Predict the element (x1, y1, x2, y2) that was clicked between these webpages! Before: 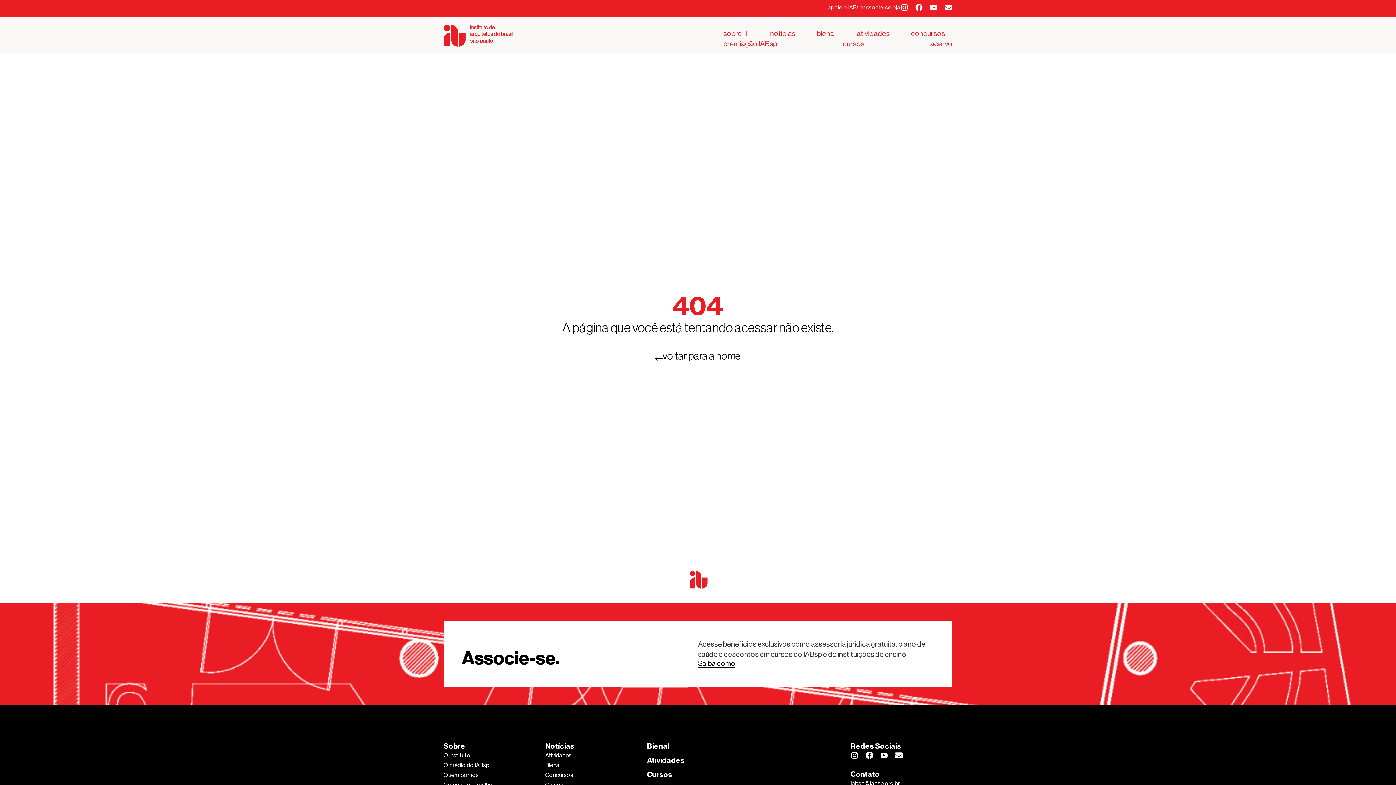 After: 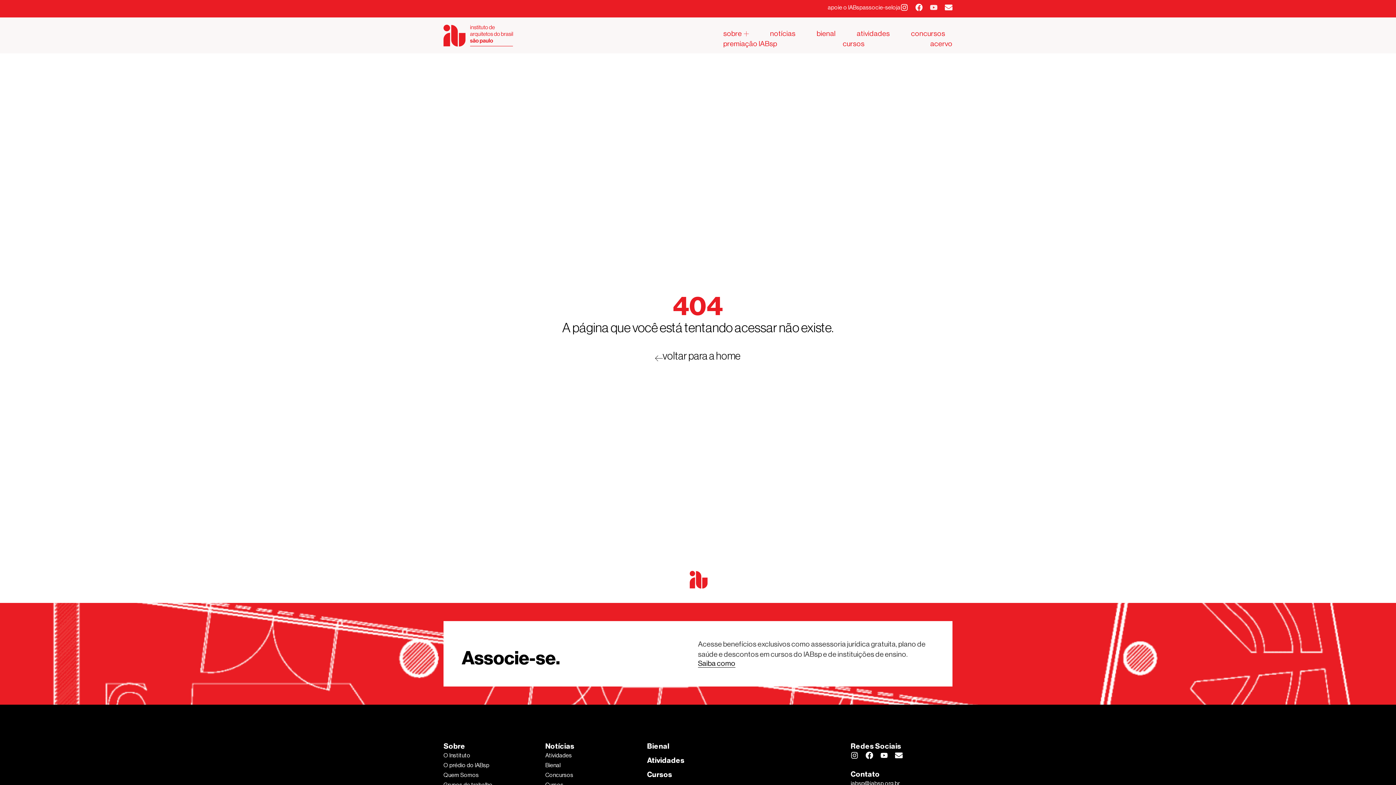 Action: bbox: (930, 3, 937, 11) label: Youtube